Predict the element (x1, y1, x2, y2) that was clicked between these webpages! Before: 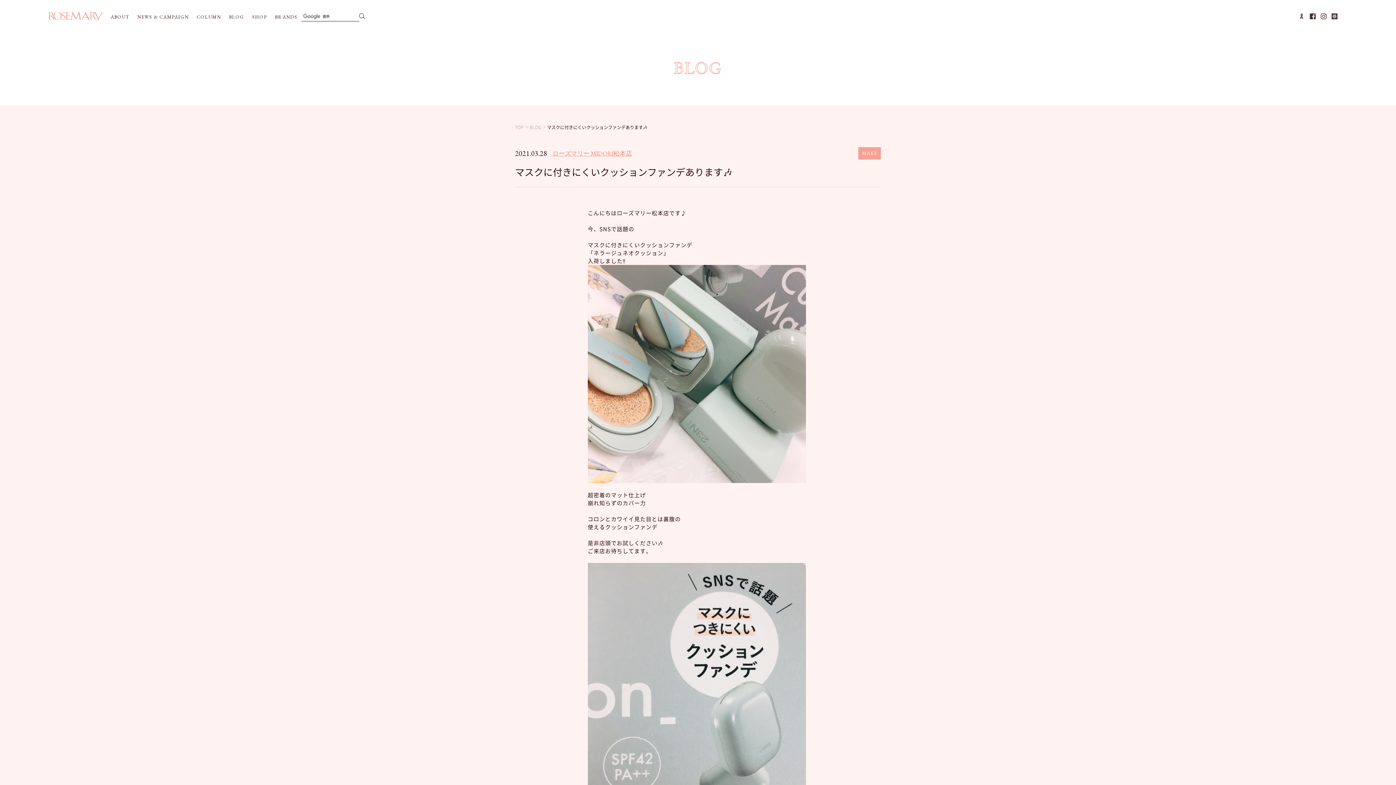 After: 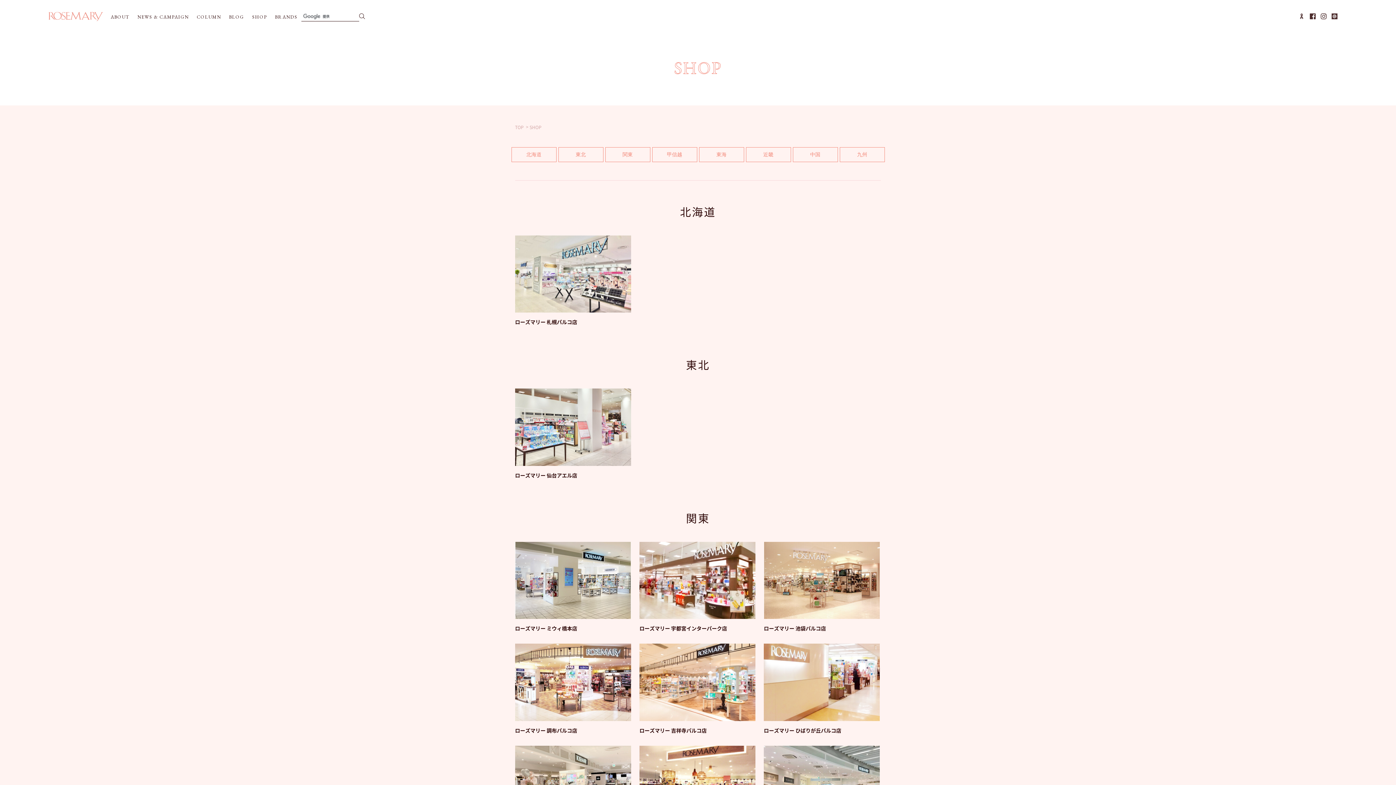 Action: label: SHOP bbox: (248, 13, 271, 21)